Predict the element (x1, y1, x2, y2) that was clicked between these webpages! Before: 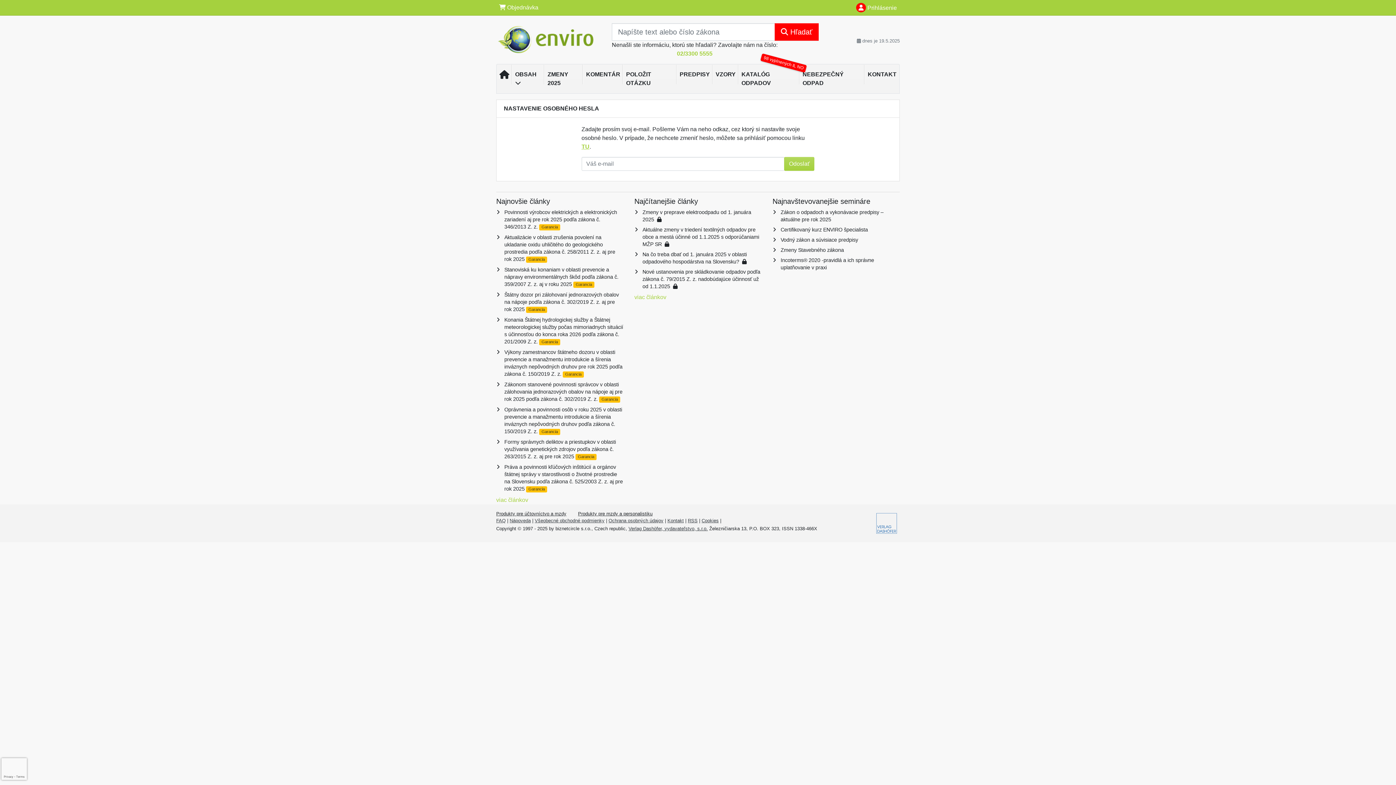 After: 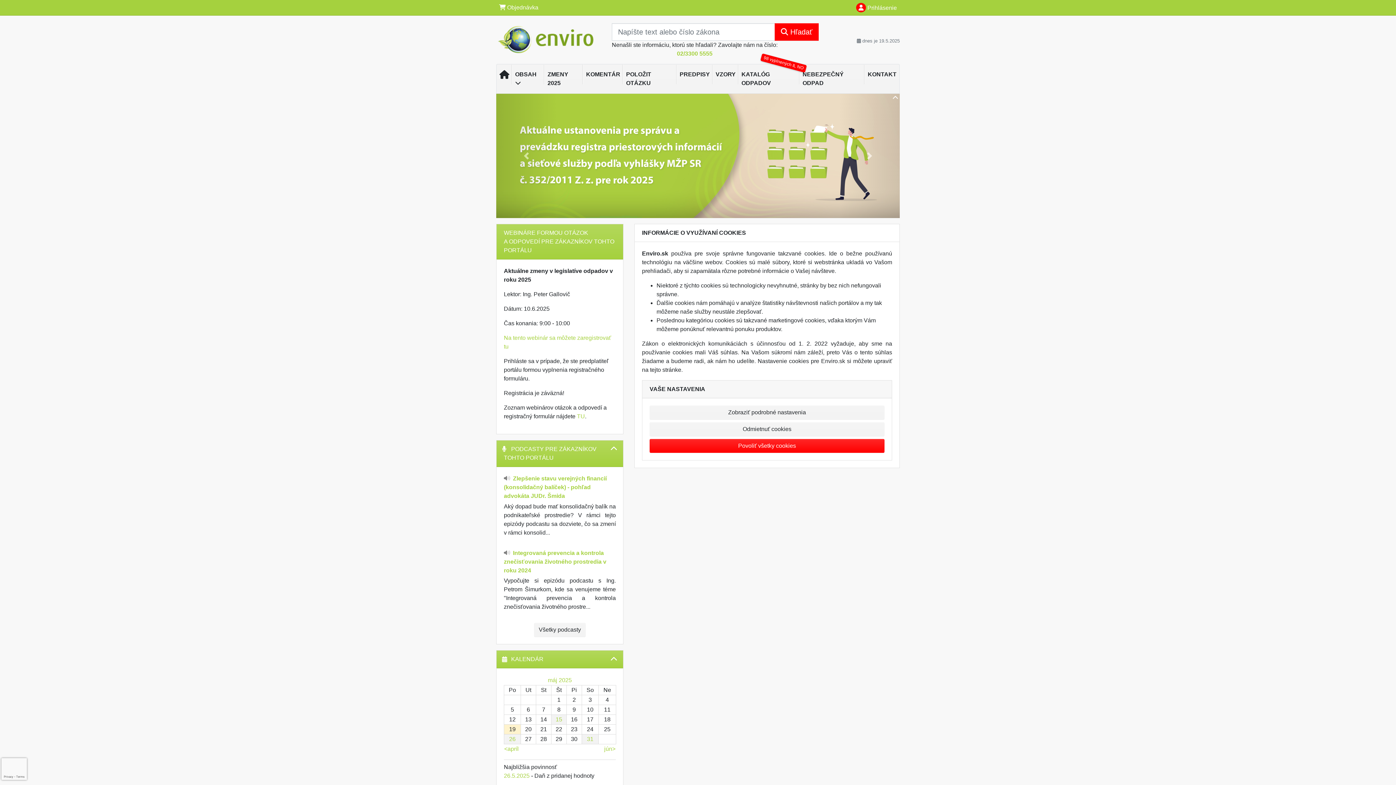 Action: label: Cookies bbox: (701, 518, 718, 523)